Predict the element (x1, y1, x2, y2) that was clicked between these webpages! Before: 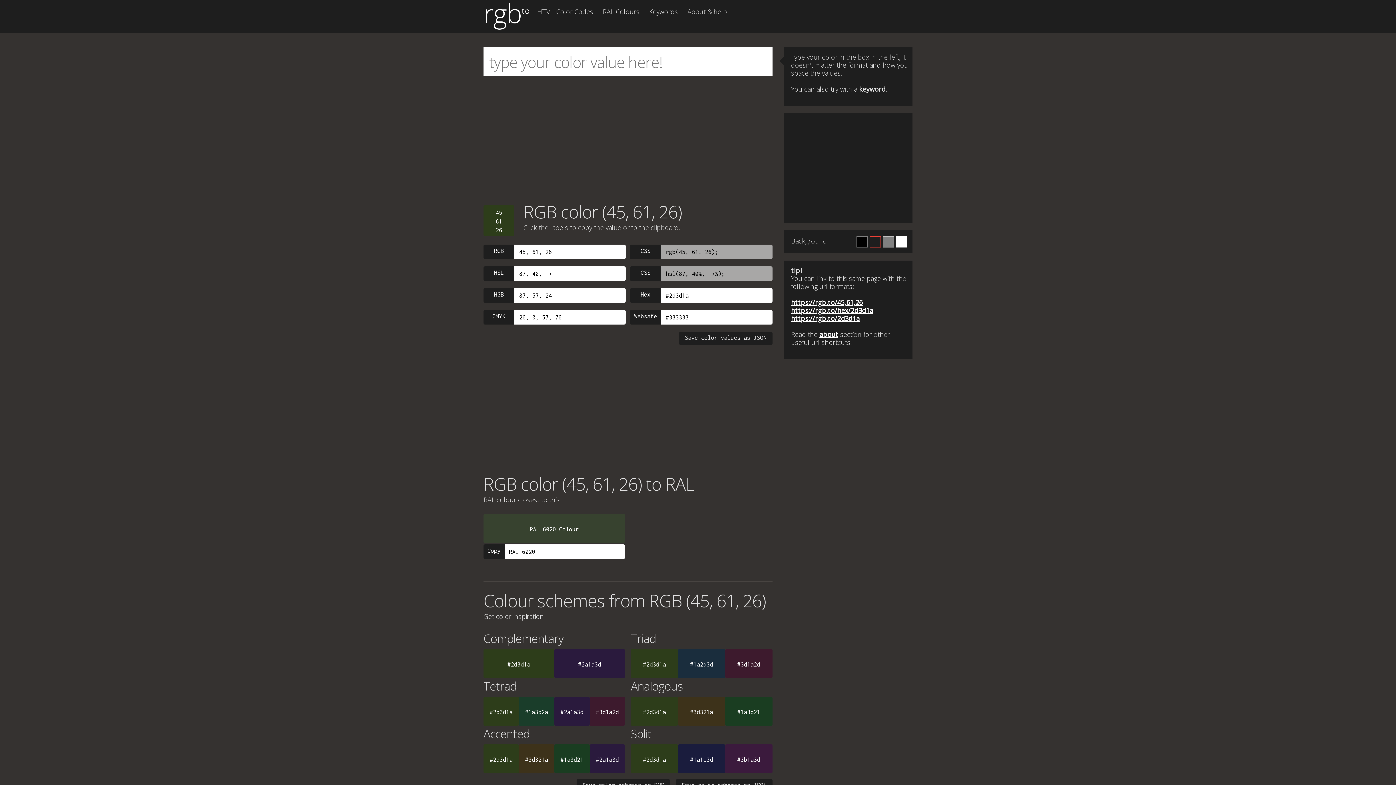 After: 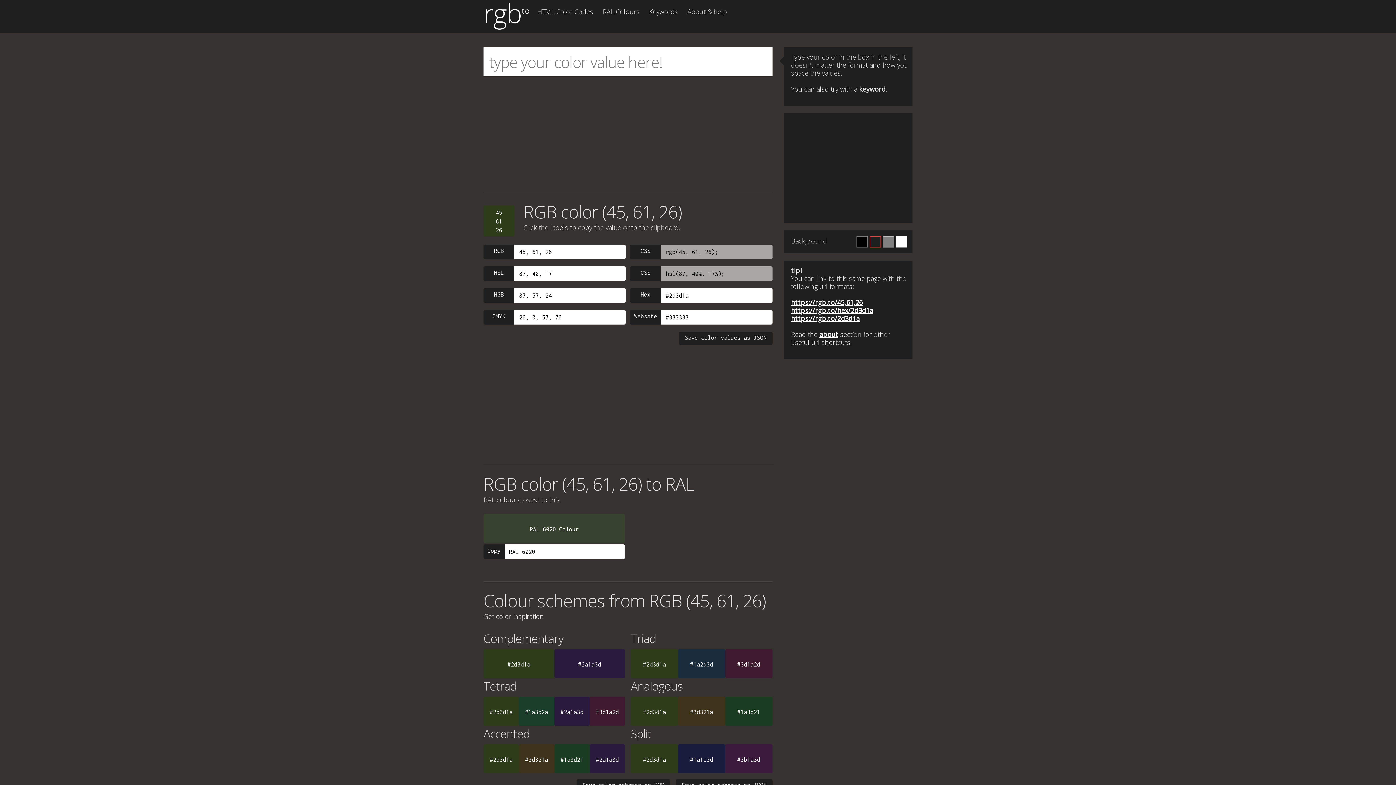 Action: bbox: (791, 298, 862, 306) label: https://rgb.to/45,61,26